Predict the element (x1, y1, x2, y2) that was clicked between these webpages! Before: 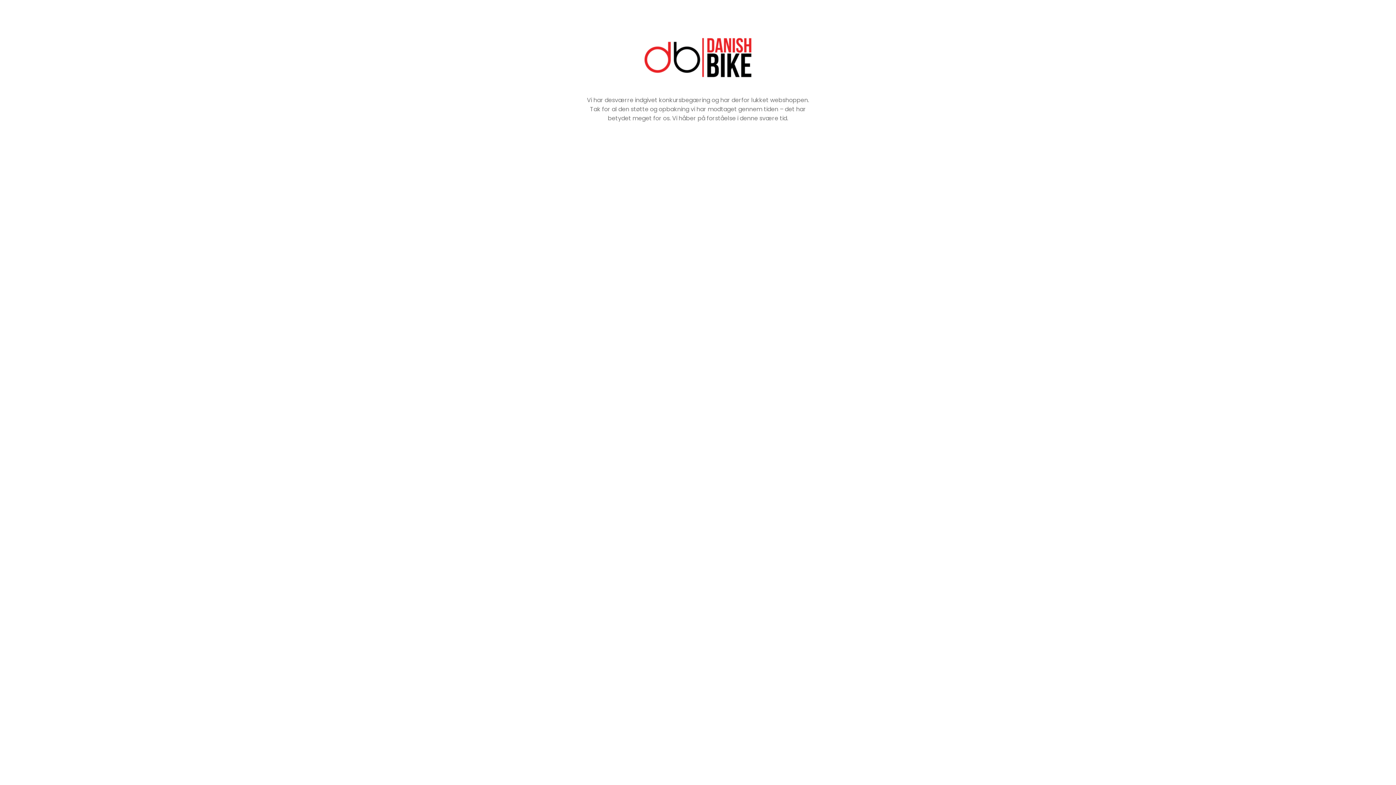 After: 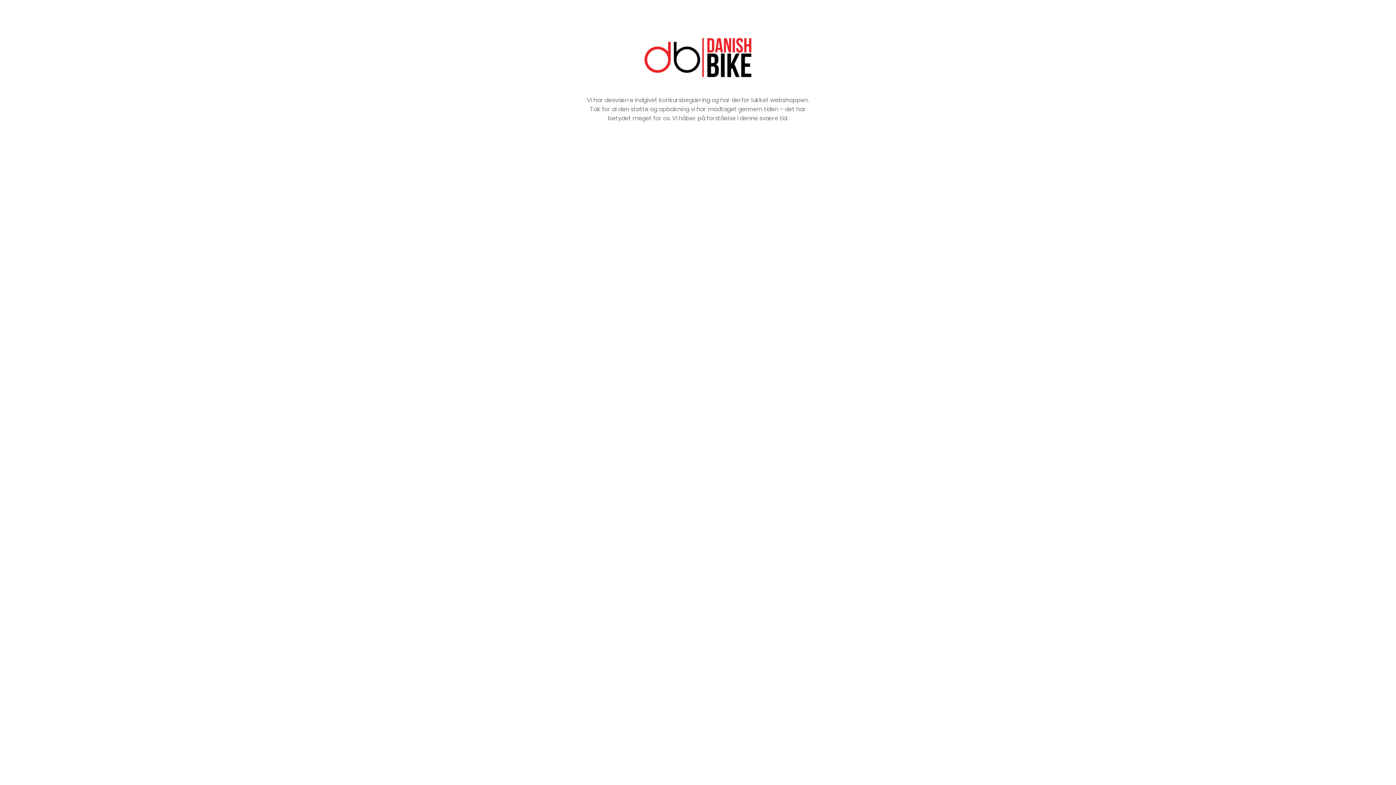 Action: bbox: (643, 81, 752, 89)